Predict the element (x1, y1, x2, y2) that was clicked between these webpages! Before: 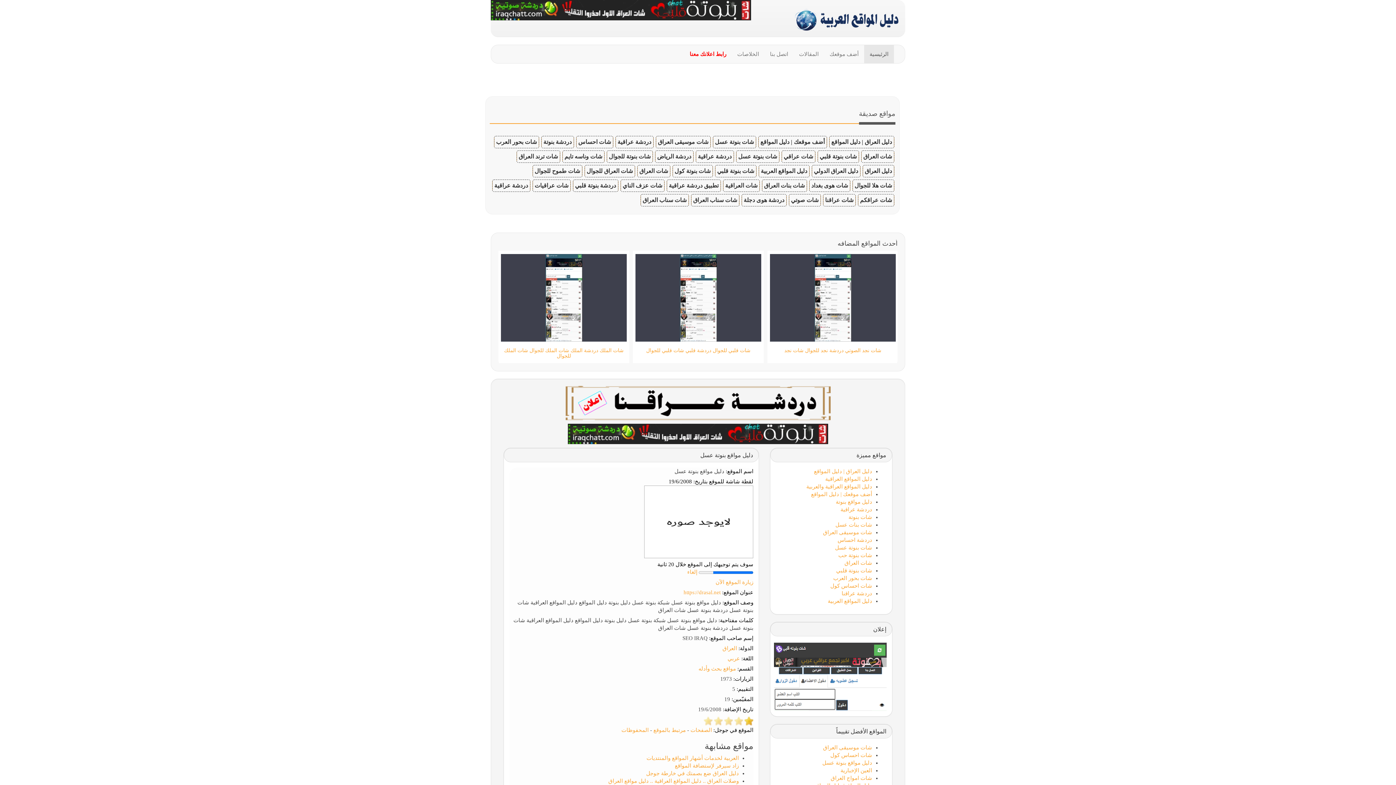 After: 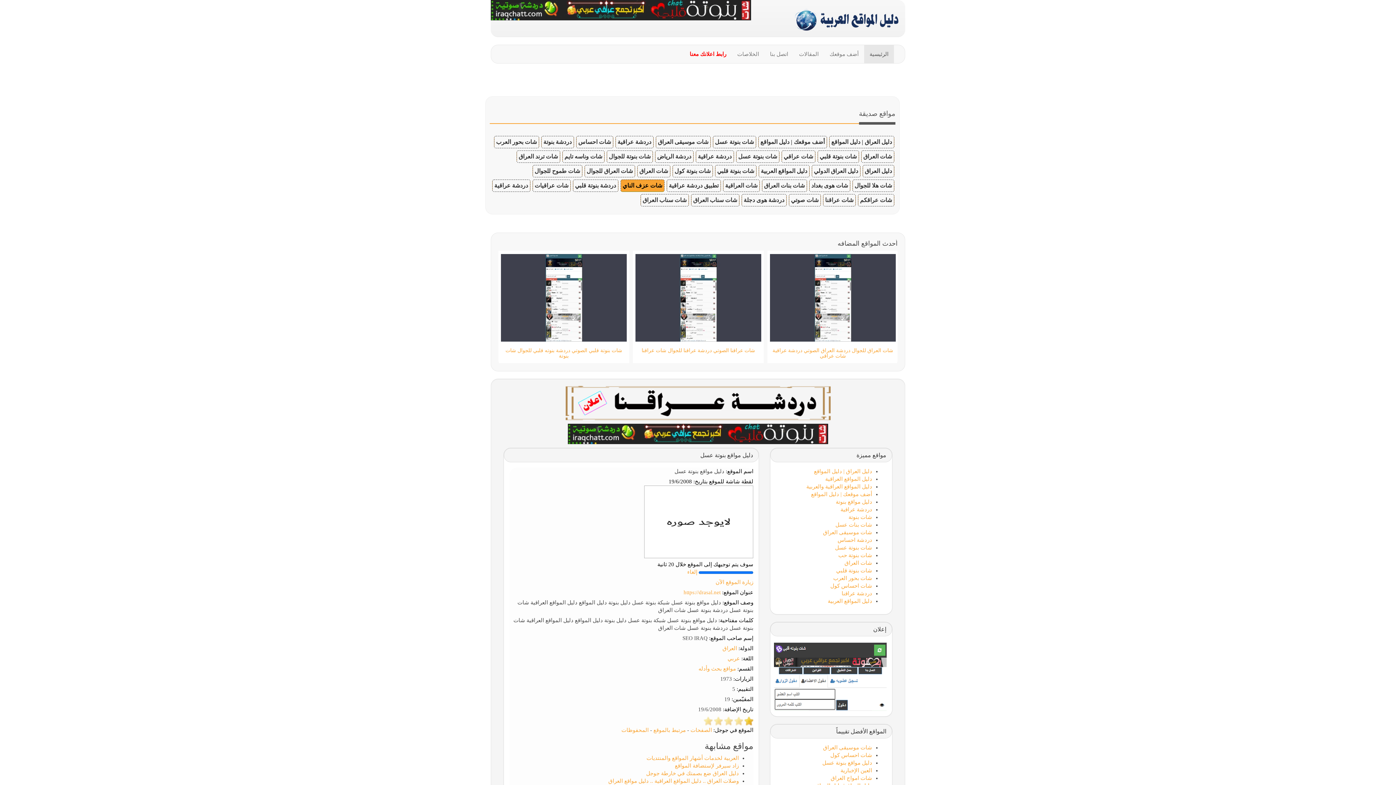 Action: bbox: (620, 179, 664, 192) label: شات عزف الناي